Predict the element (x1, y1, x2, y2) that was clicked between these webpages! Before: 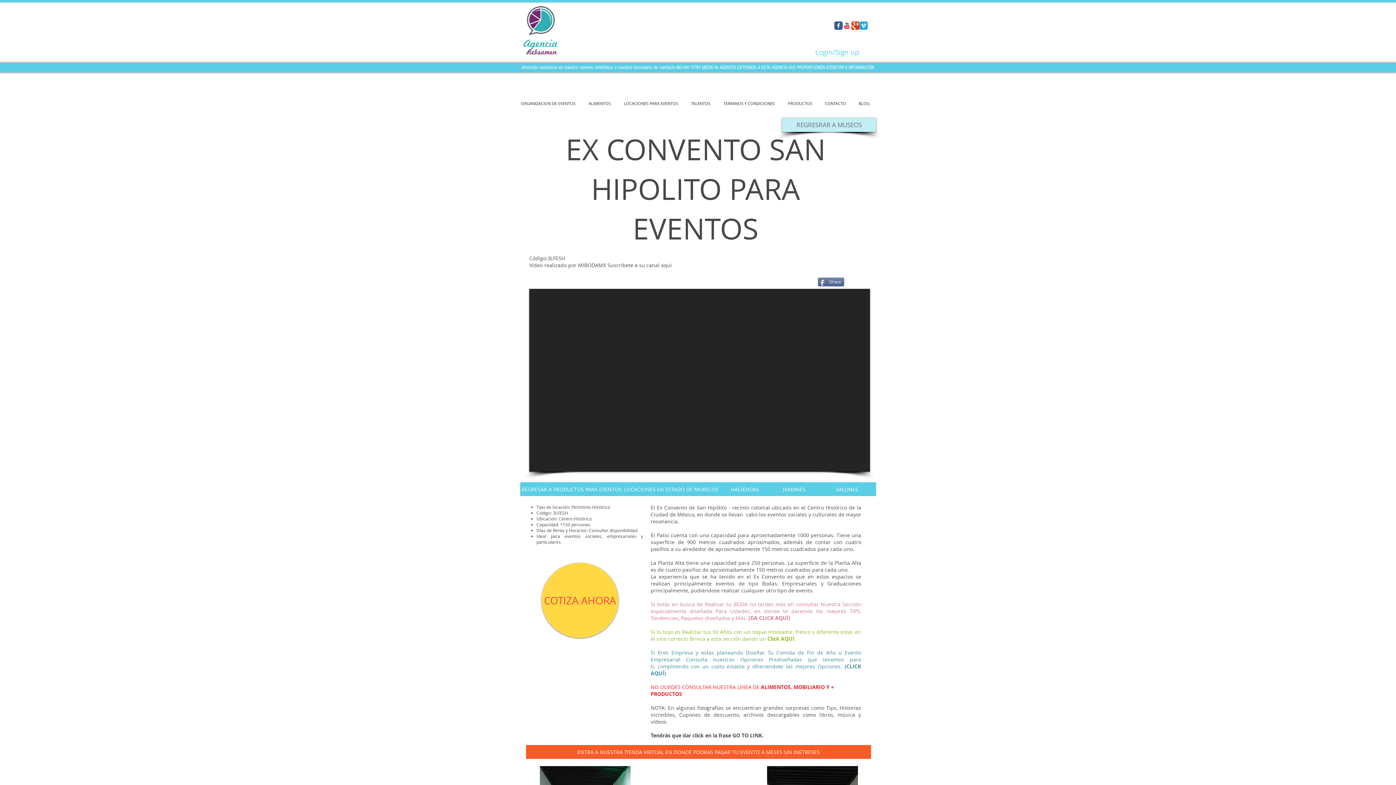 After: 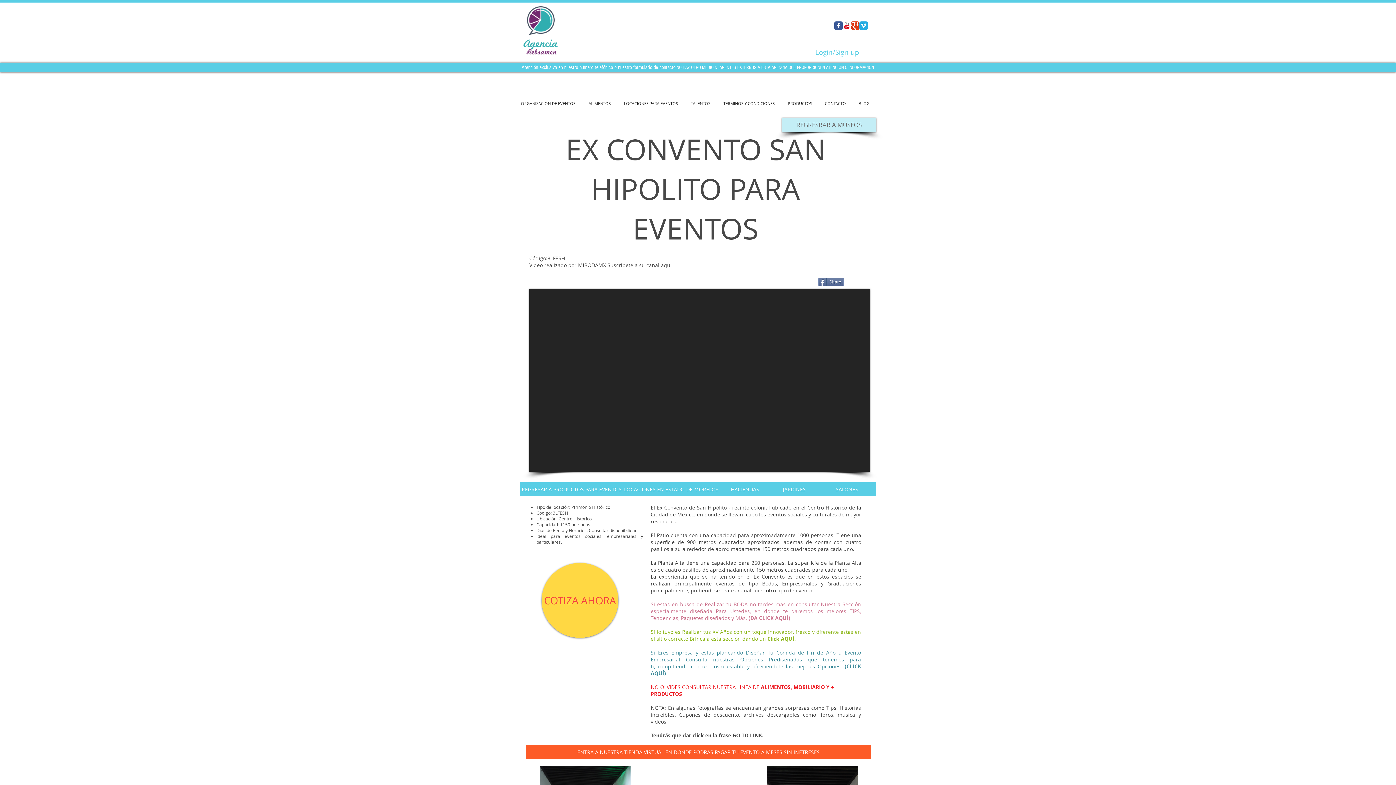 Action: label: Vimeo Classic  bbox: (859, 21, 868, 29)